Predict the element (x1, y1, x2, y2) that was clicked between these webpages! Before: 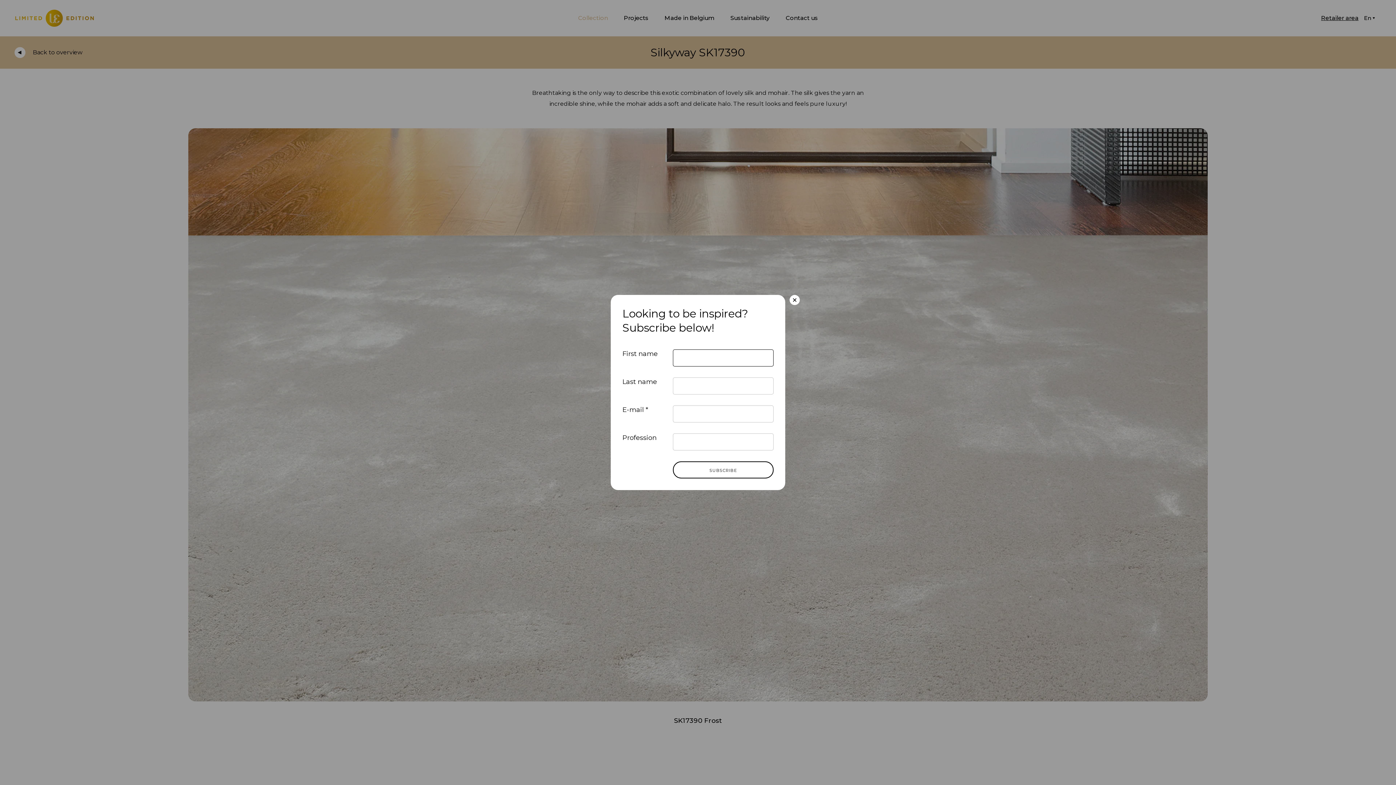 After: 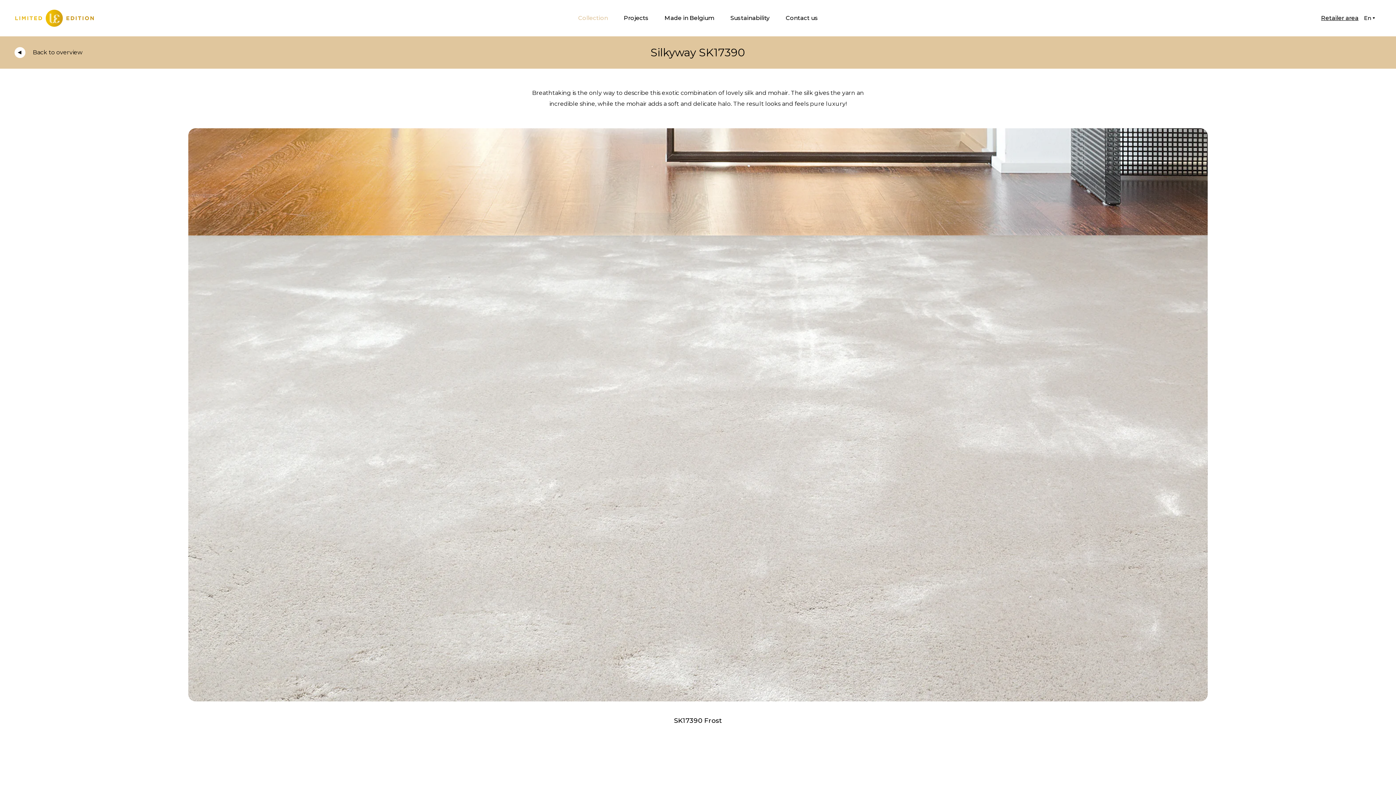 Action: label: Close bbox: (789, 295, 800, 305)